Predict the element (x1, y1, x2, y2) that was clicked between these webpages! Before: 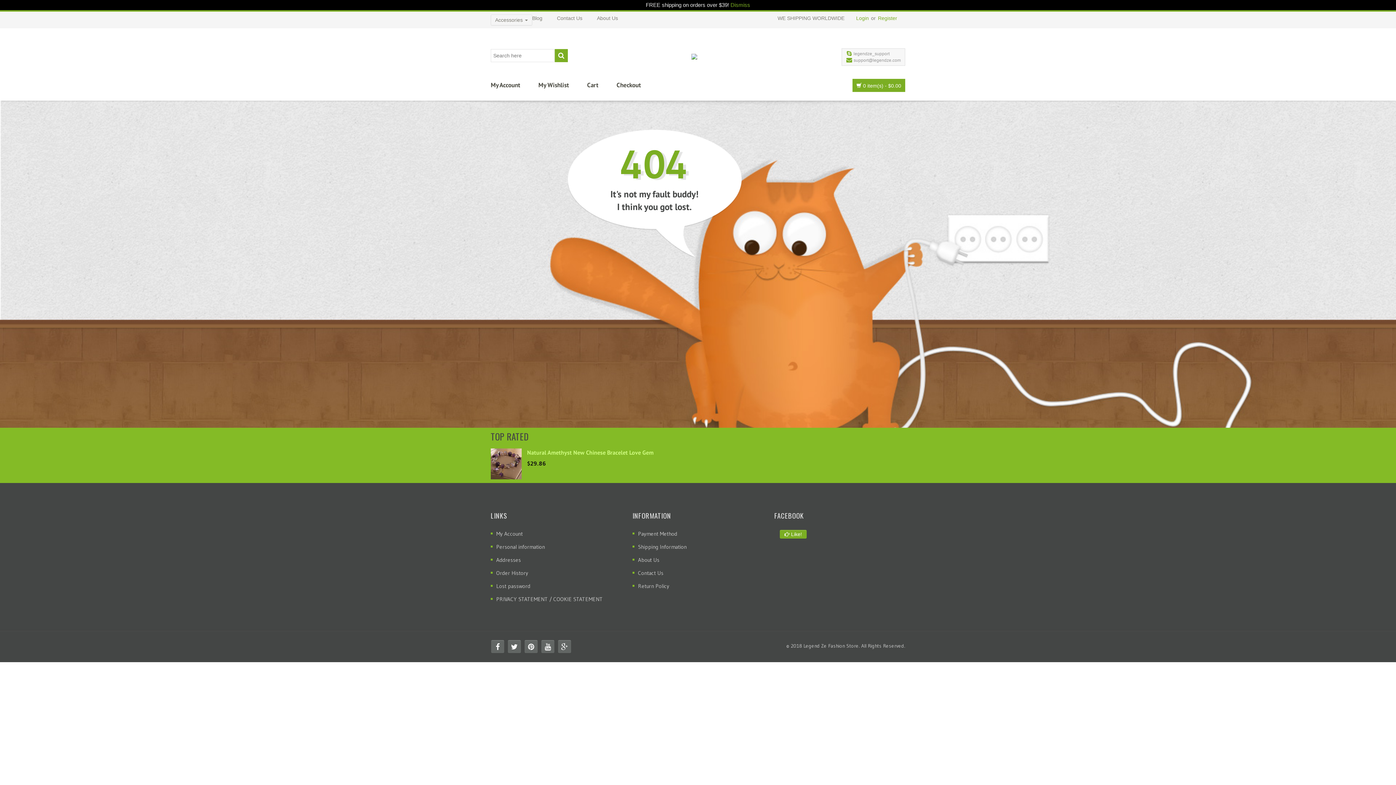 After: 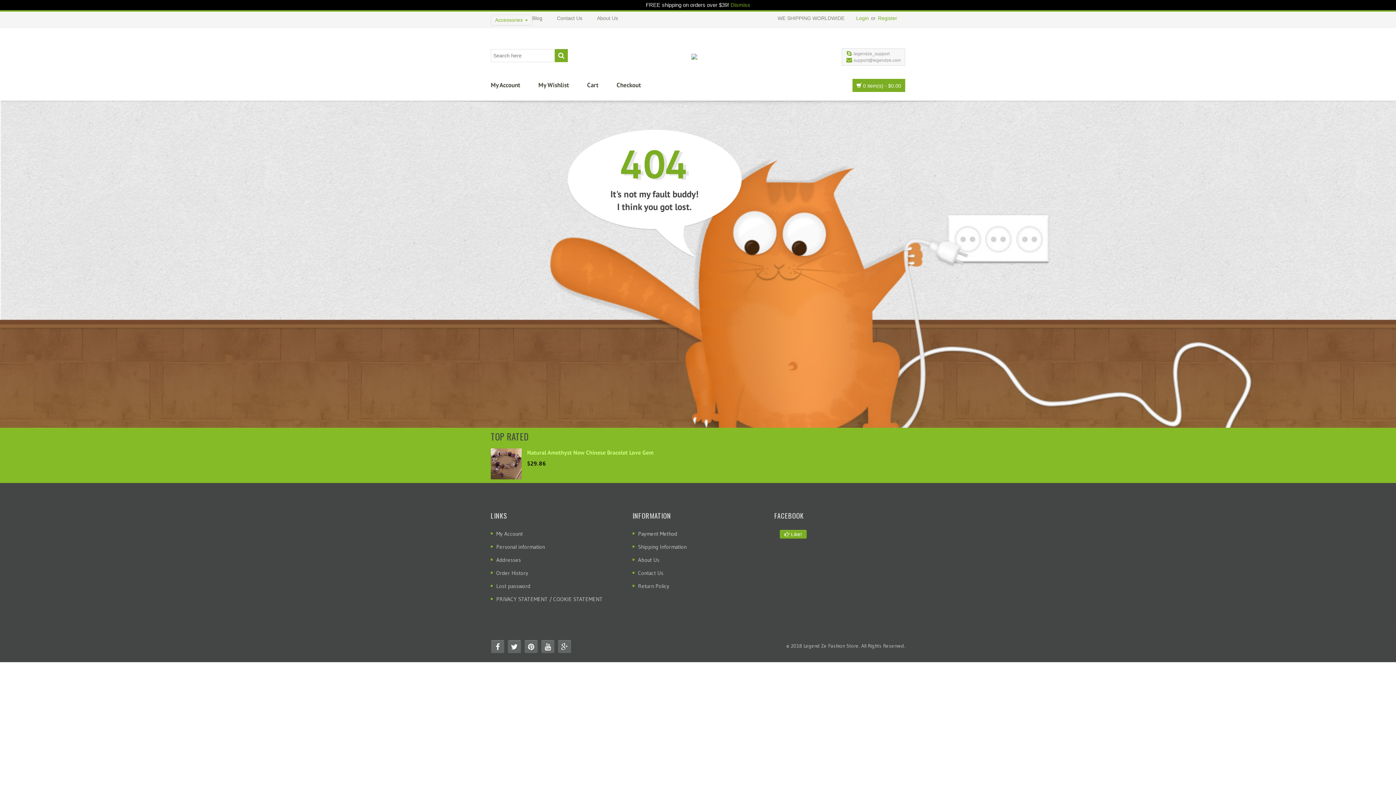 Action: bbox: (490, 14, 532, 25) label: Accessories 